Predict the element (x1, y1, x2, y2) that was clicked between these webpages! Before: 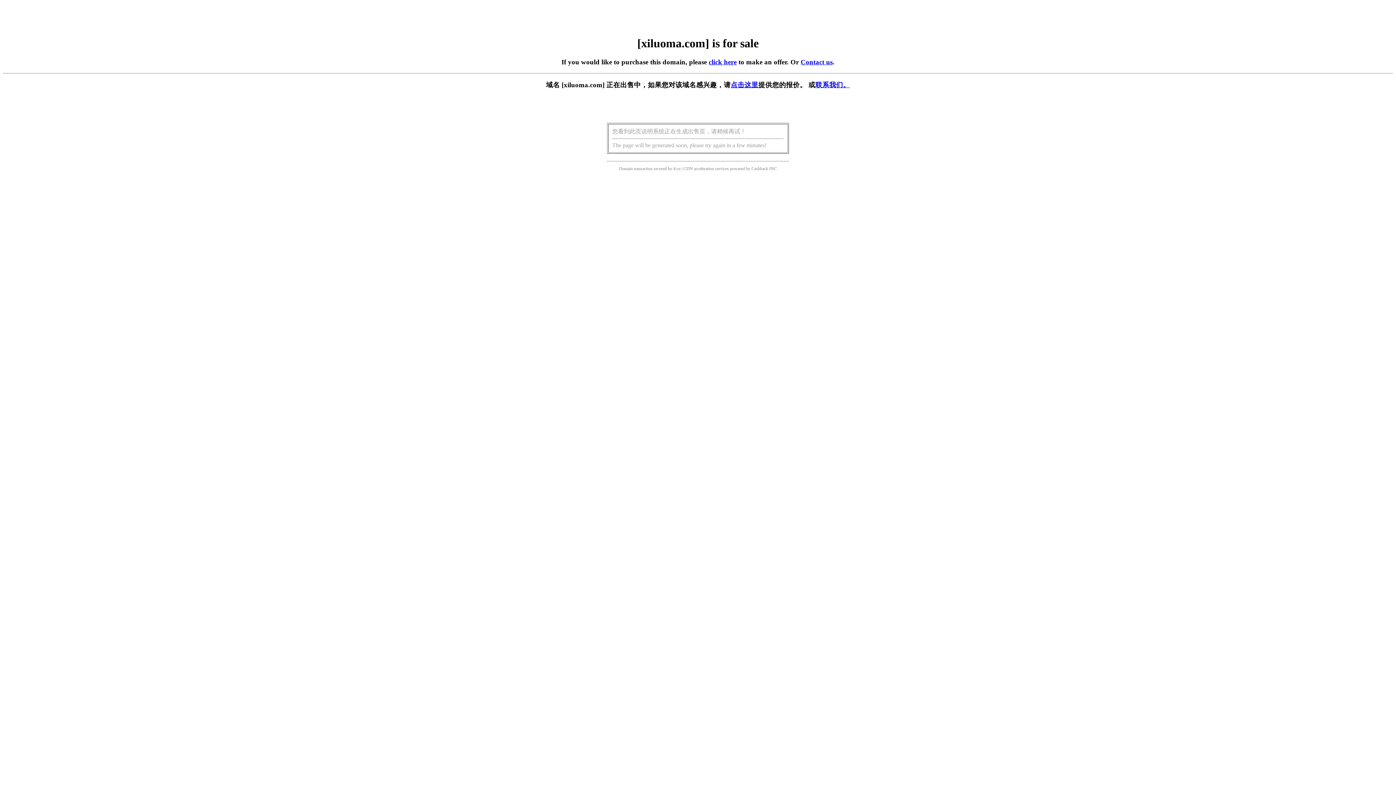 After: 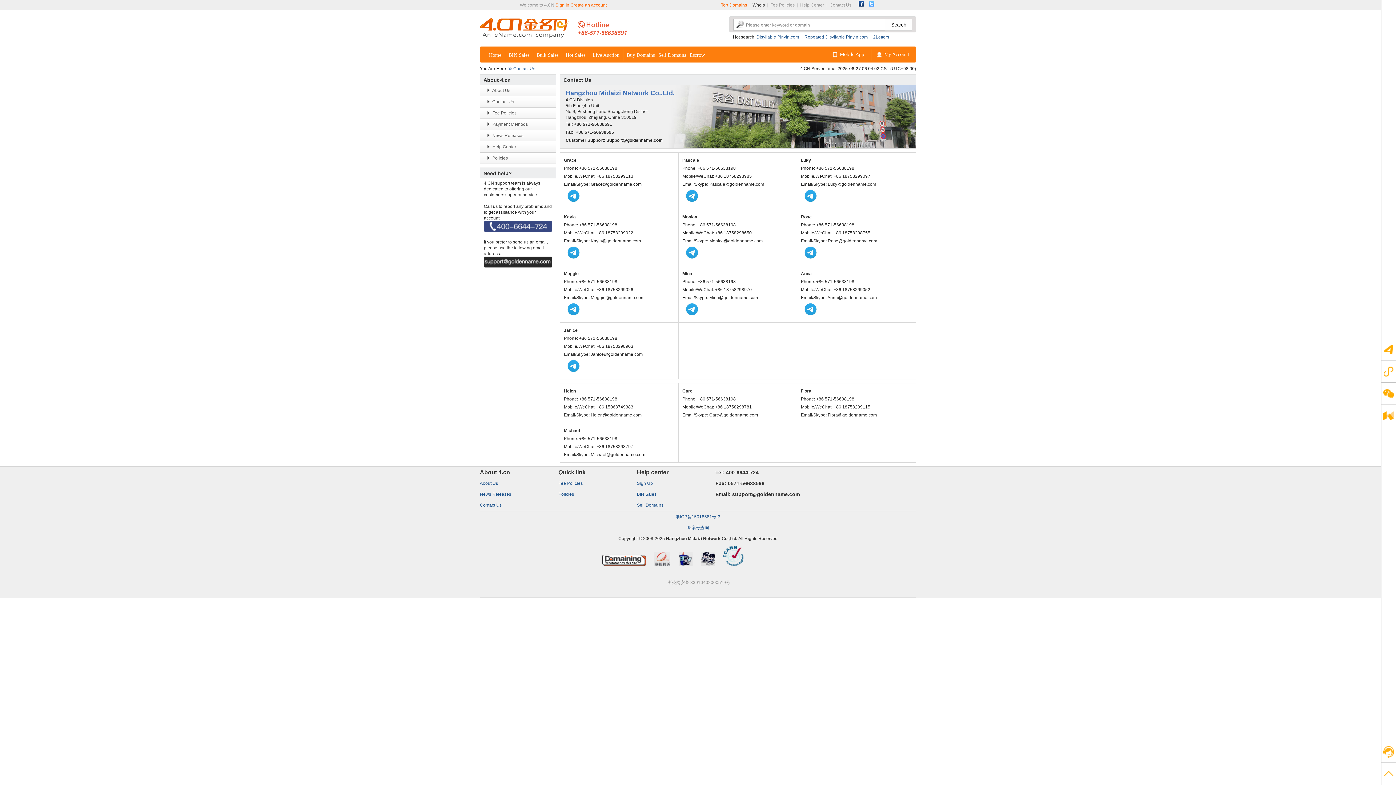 Action: bbox: (815, 81, 850, 88) label: 联系我们。